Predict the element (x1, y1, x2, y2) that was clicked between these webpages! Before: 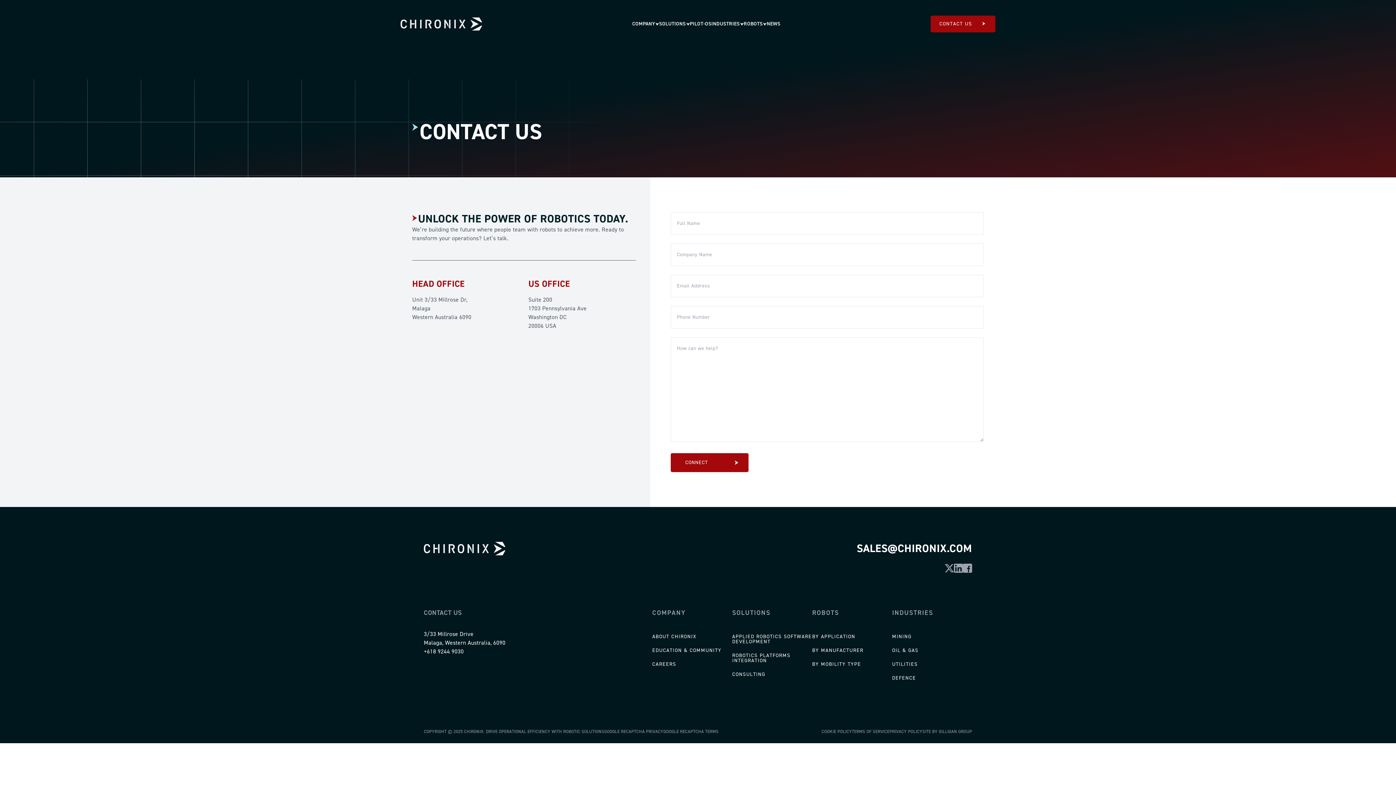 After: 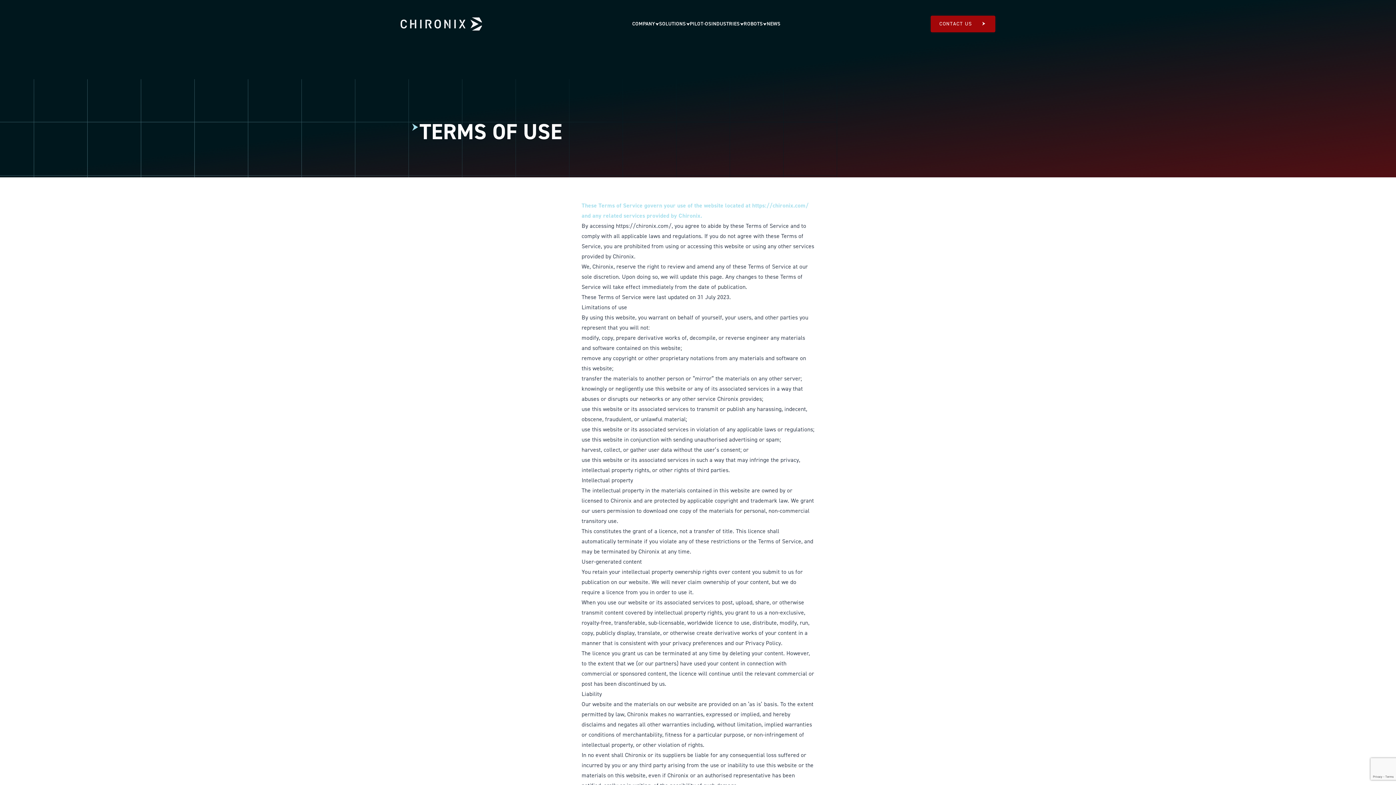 Action: bbox: (852, 729, 889, 734) label: TERMS OF SERVICE